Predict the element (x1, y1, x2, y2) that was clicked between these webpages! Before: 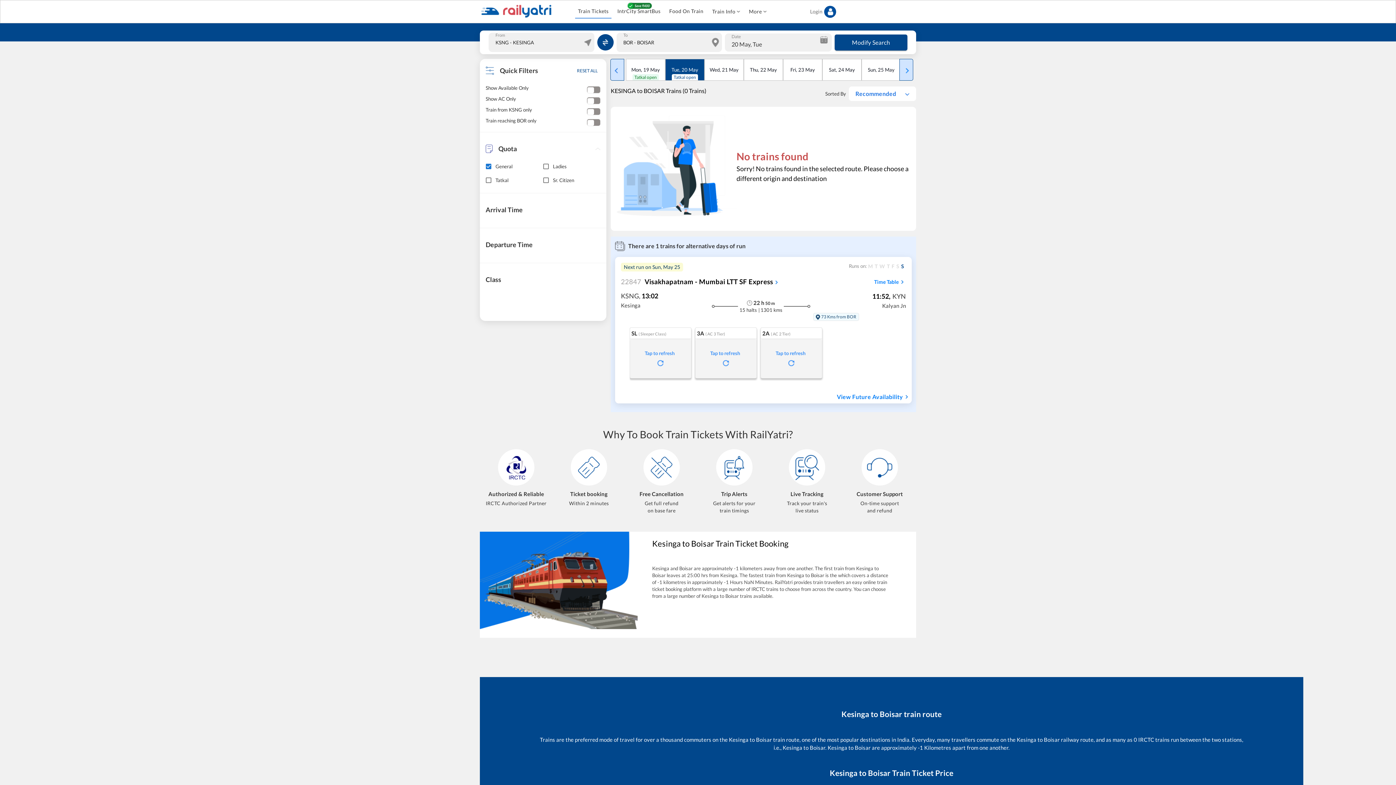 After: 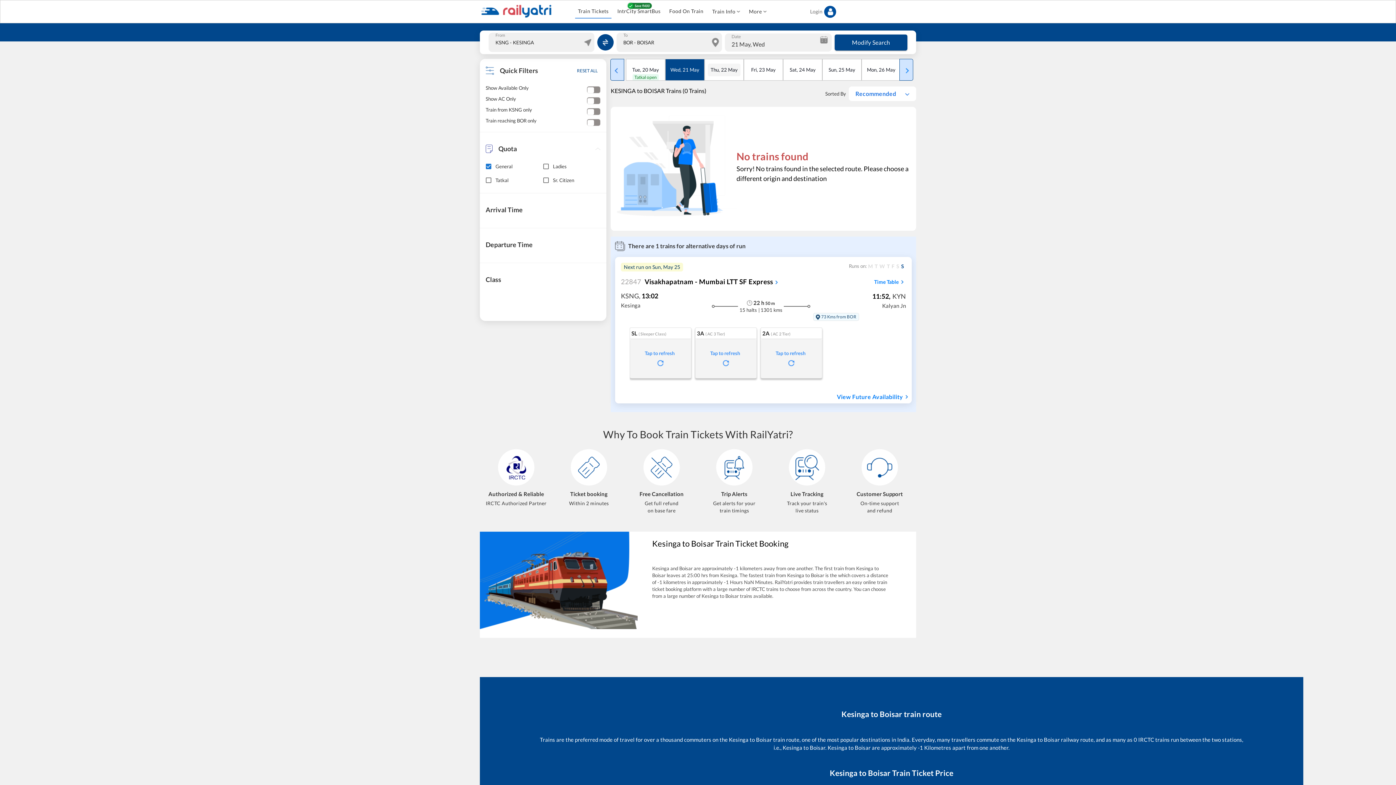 Action: label: Wed, 21 May bbox: (707, 63, 741, 76)